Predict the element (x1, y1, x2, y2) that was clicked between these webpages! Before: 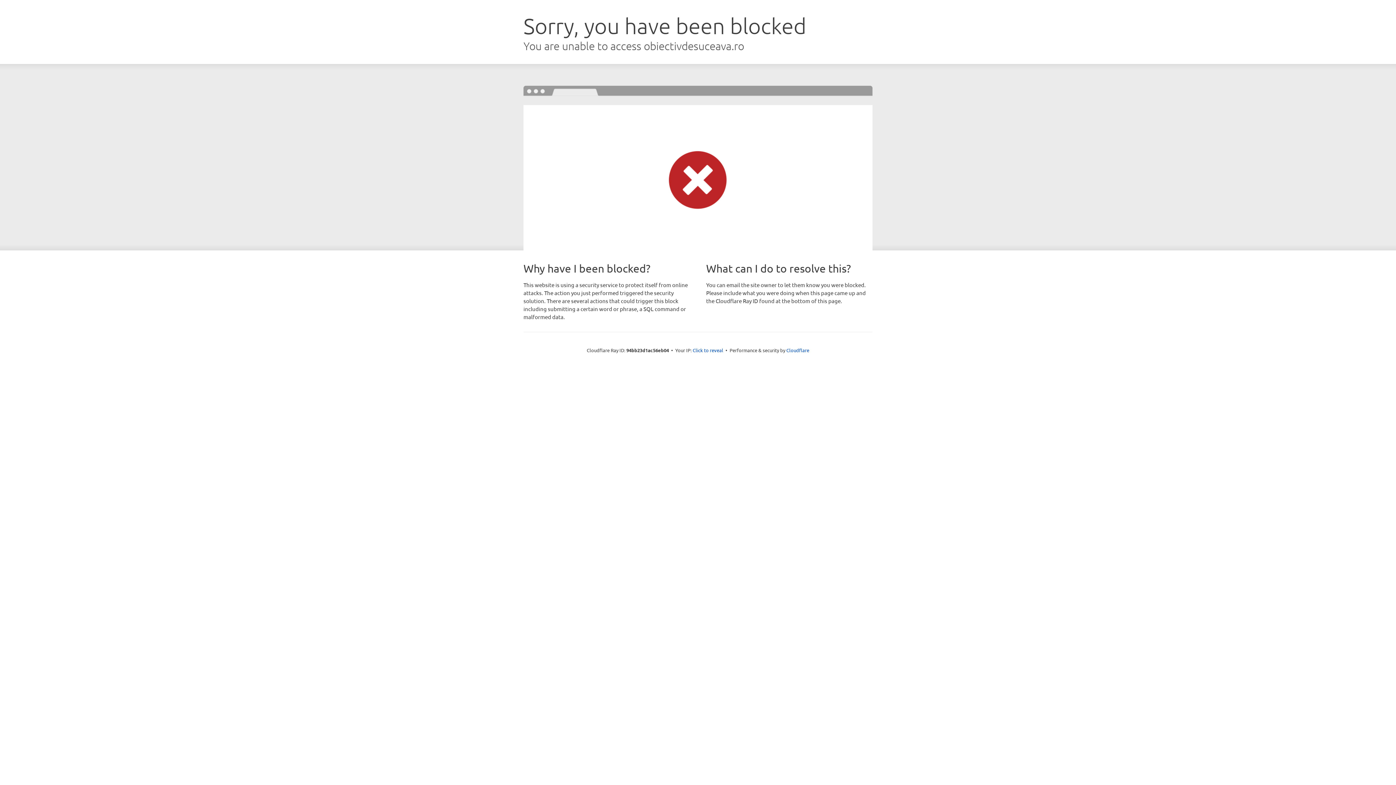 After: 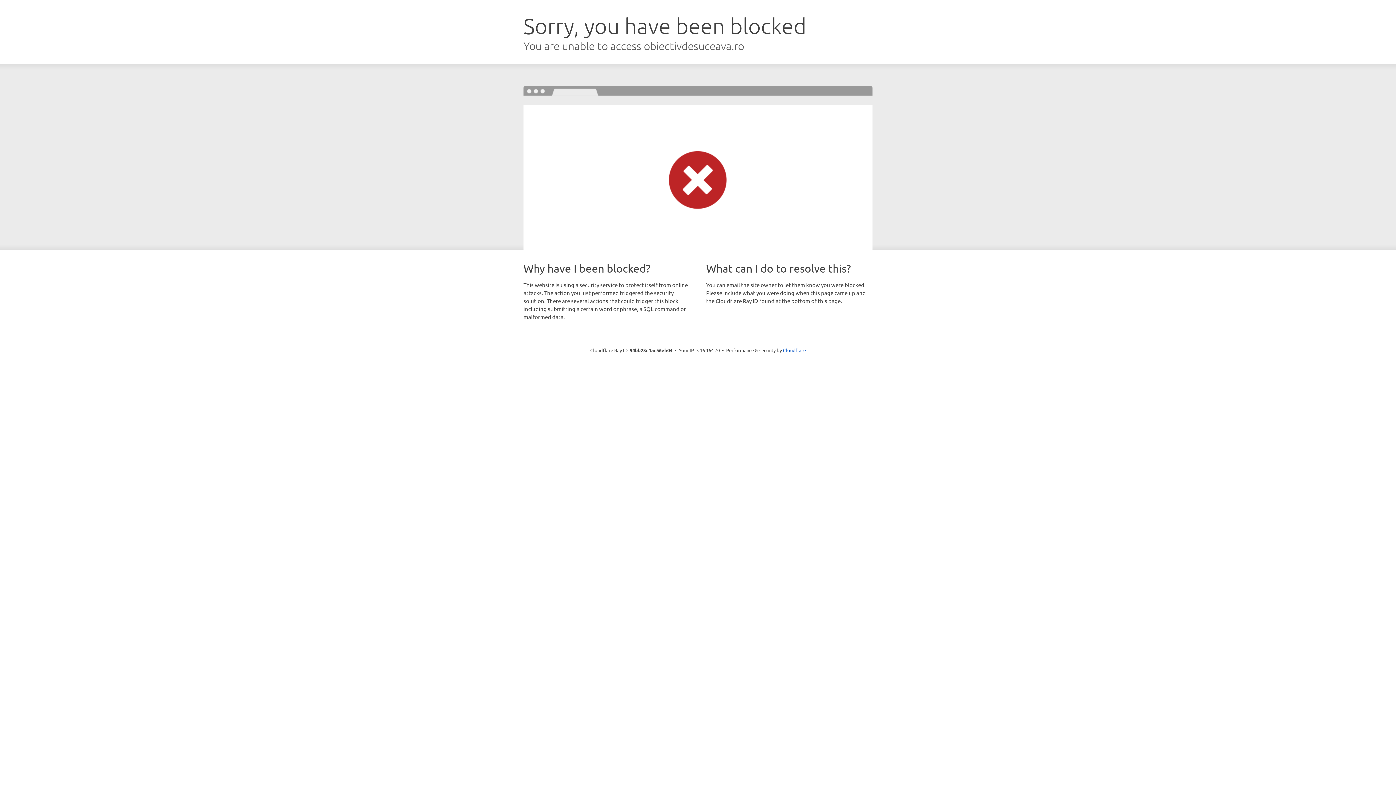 Action: label: Click to reveal bbox: (692, 346, 723, 353)